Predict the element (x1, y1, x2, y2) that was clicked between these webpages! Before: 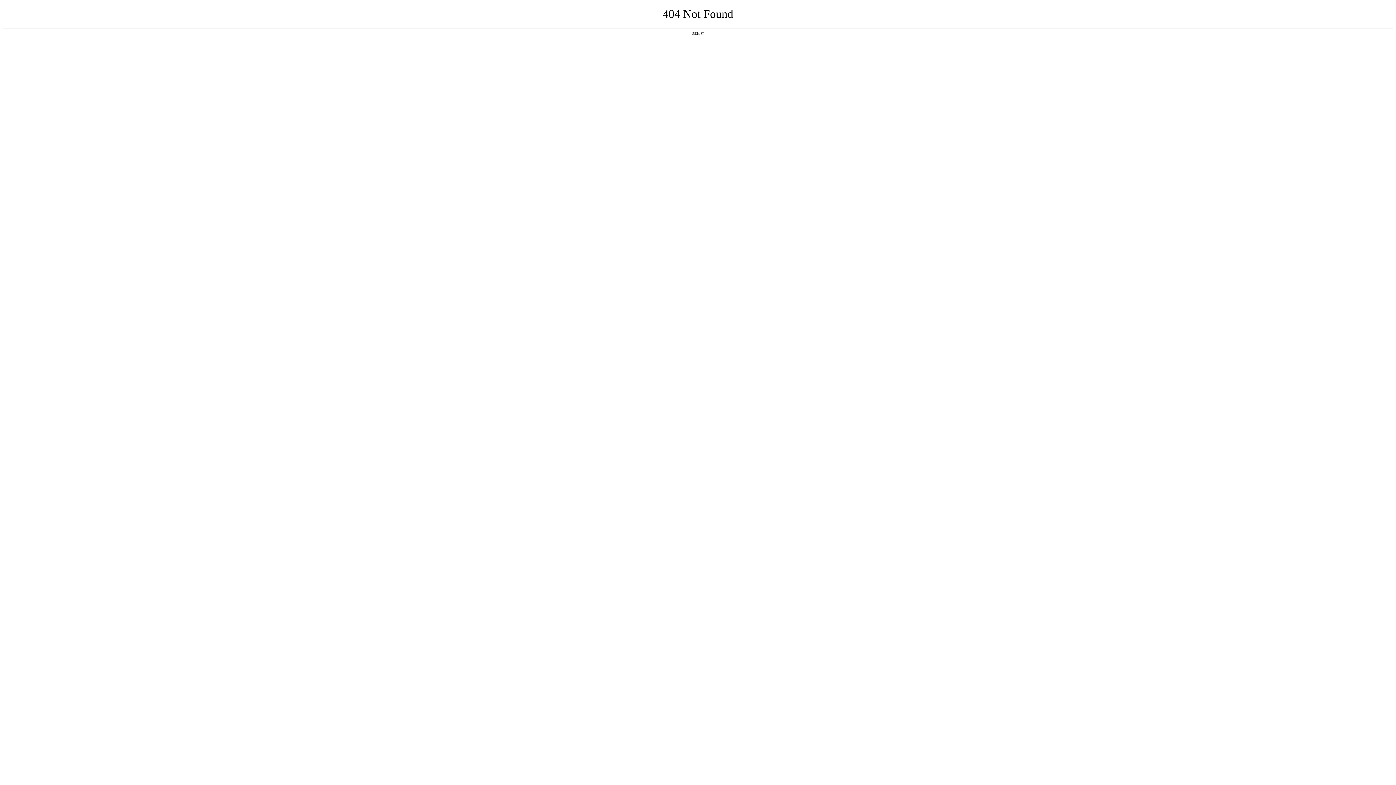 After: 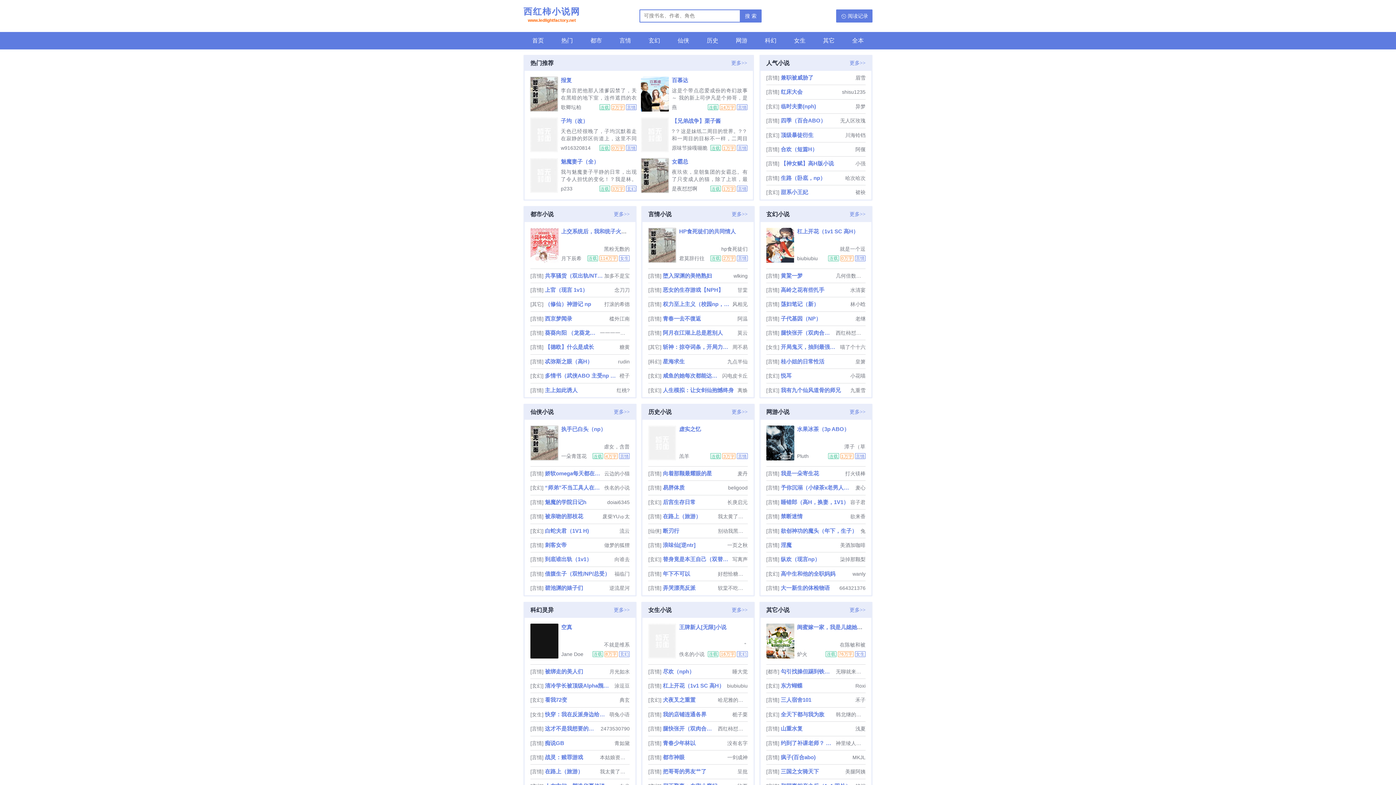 Action: bbox: (692, 31, 704, 35) label: 返回首页